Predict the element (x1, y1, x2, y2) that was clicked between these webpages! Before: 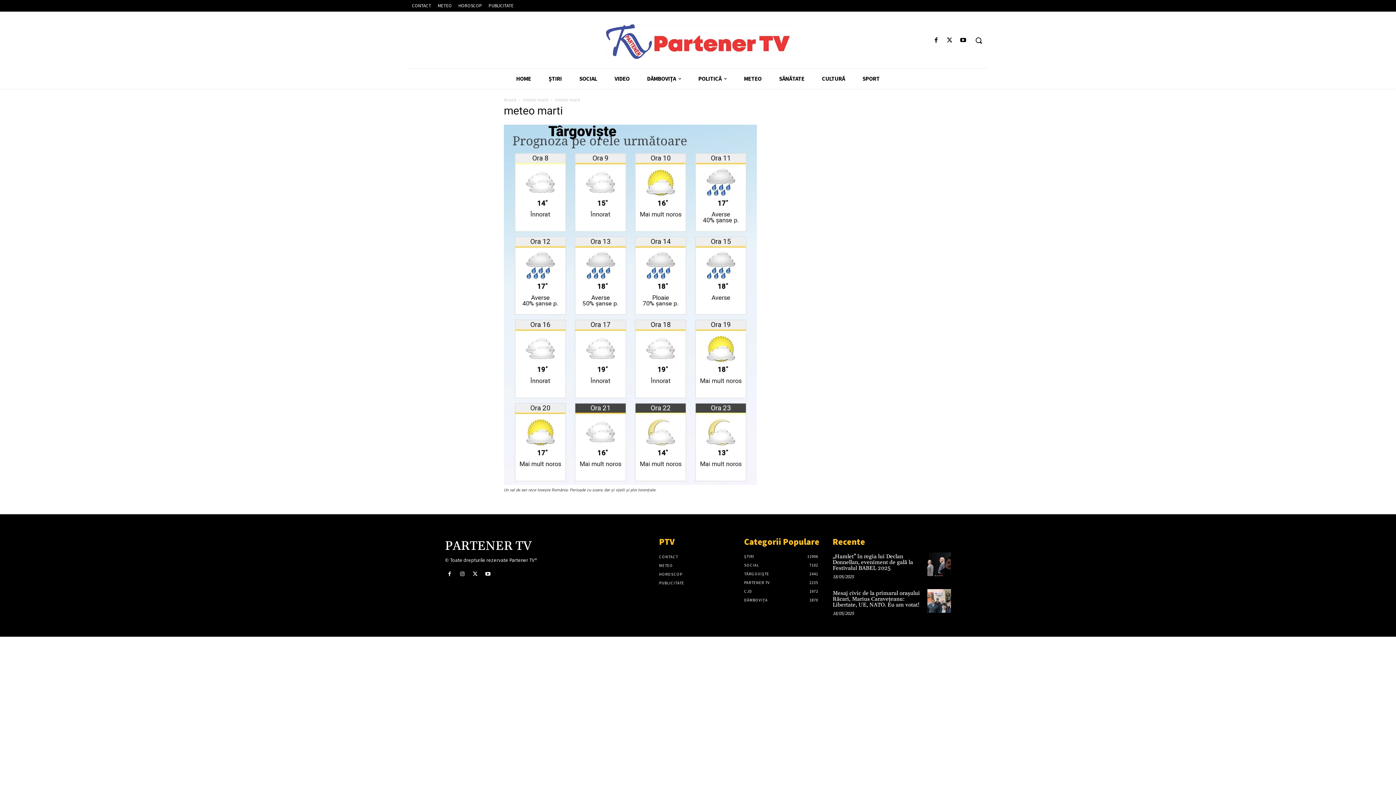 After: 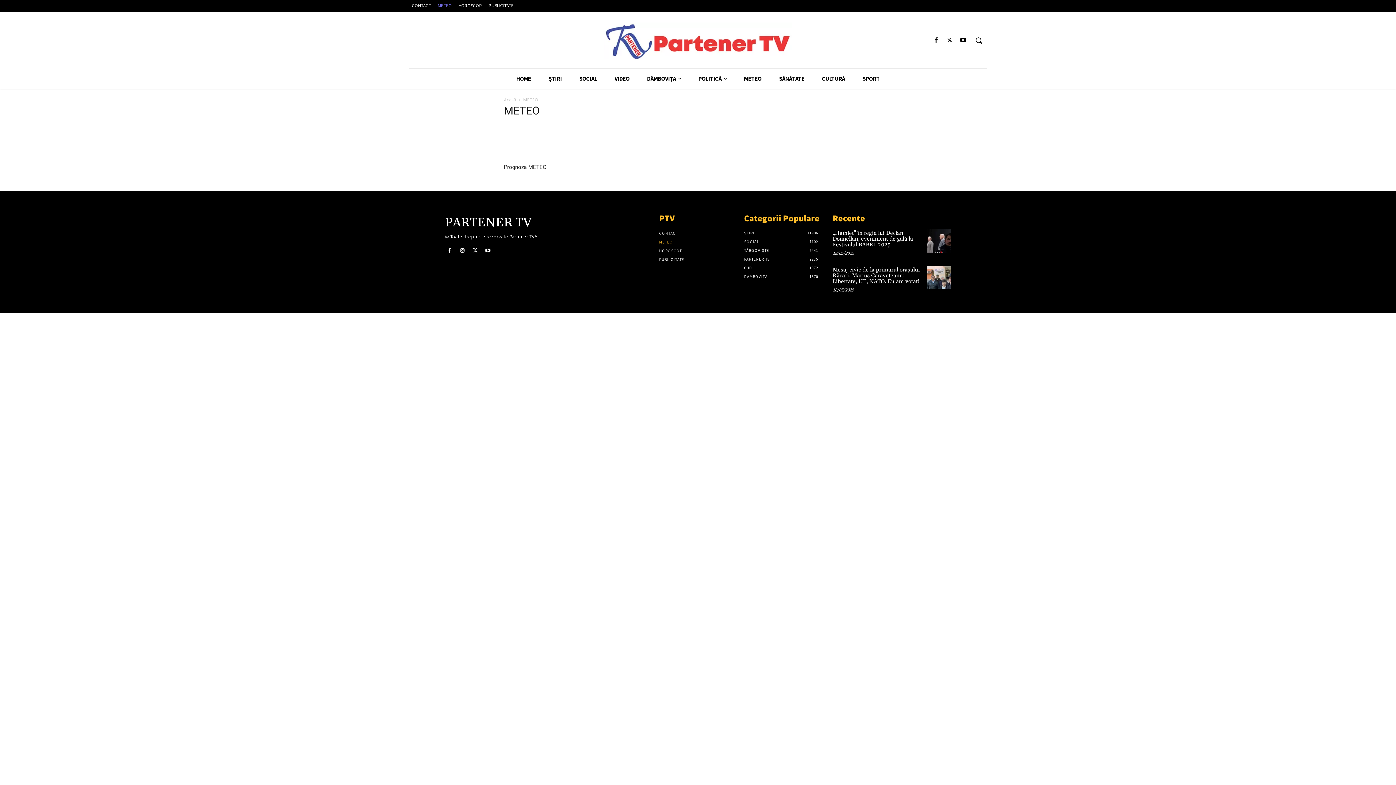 Action: bbox: (434, 1, 455, 9) label: METEO